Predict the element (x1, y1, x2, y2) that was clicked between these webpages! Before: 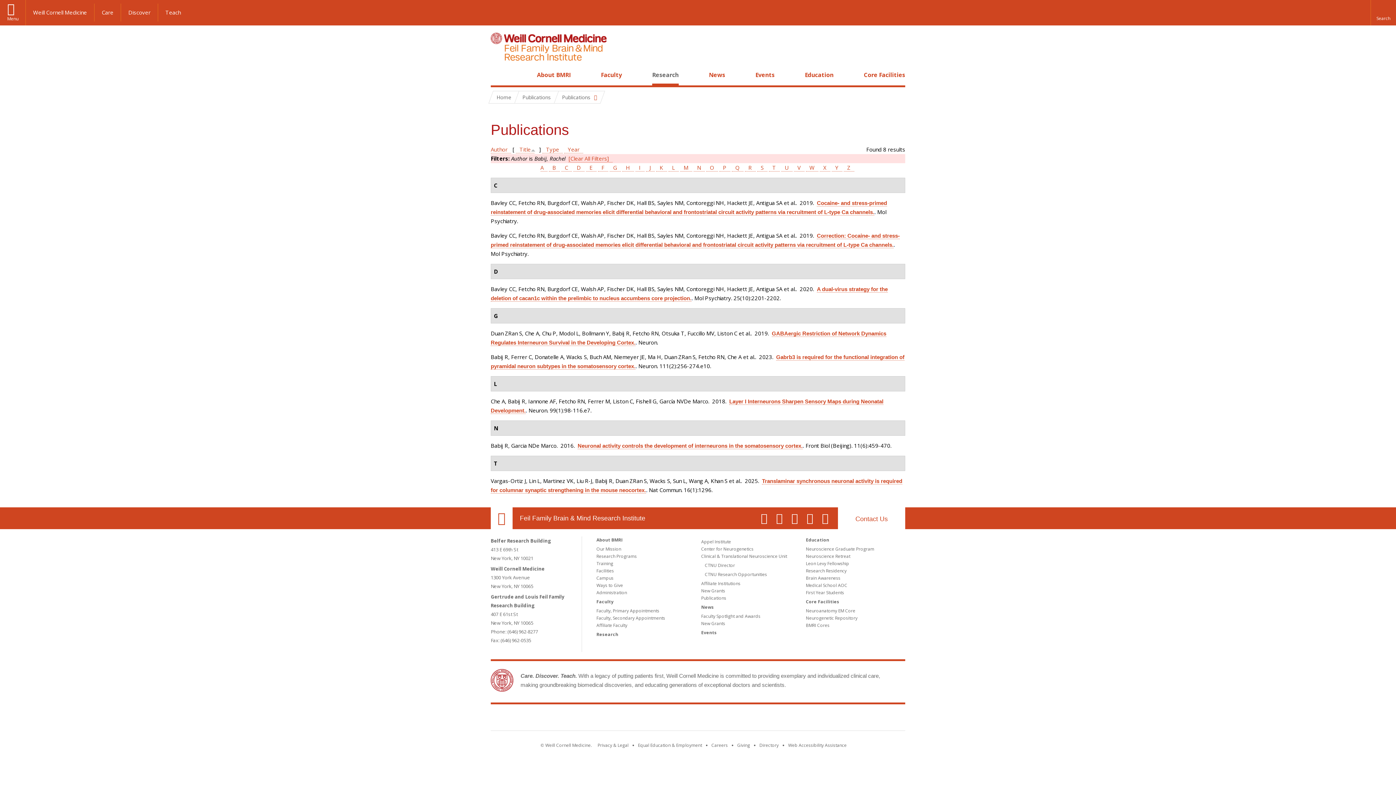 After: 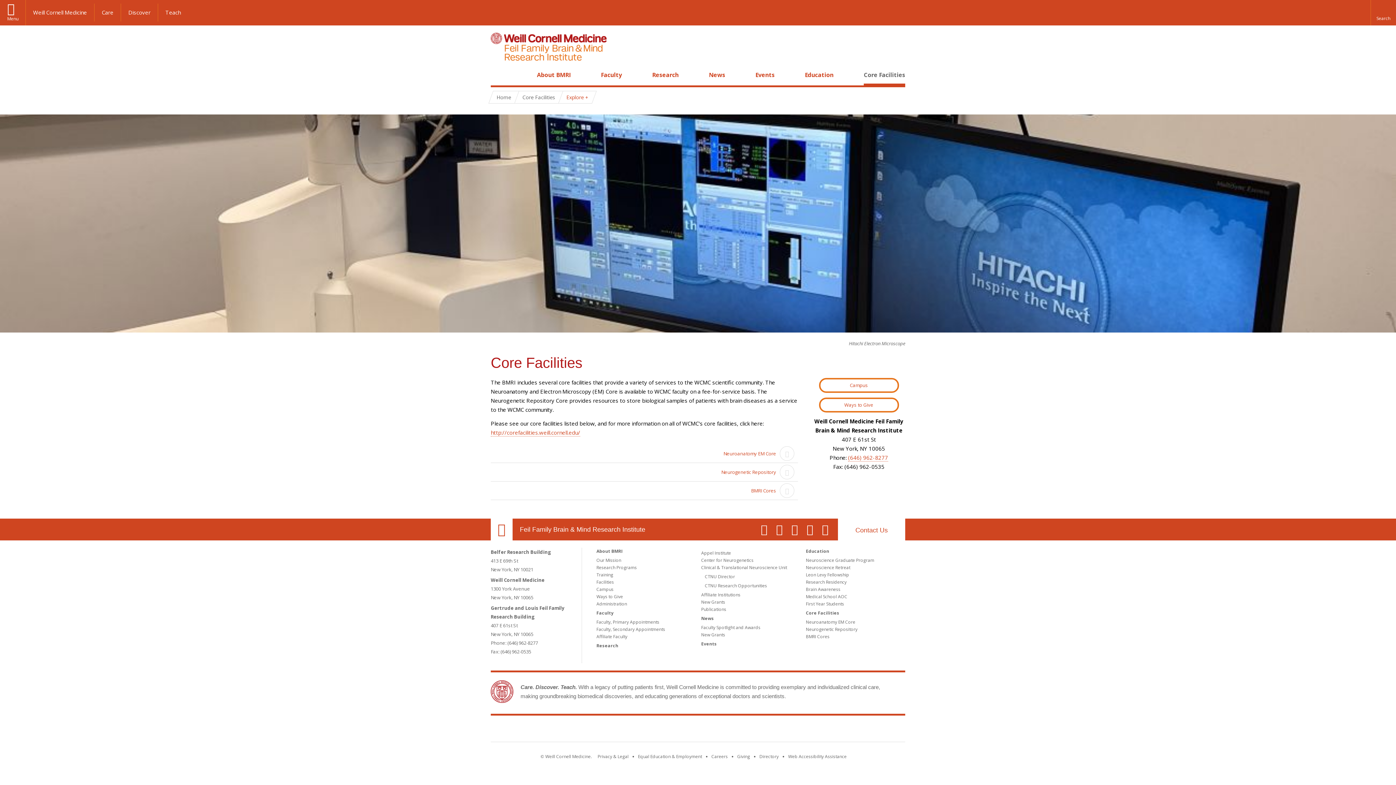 Action: label: Core Facilities bbox: (864, 70, 905, 78)